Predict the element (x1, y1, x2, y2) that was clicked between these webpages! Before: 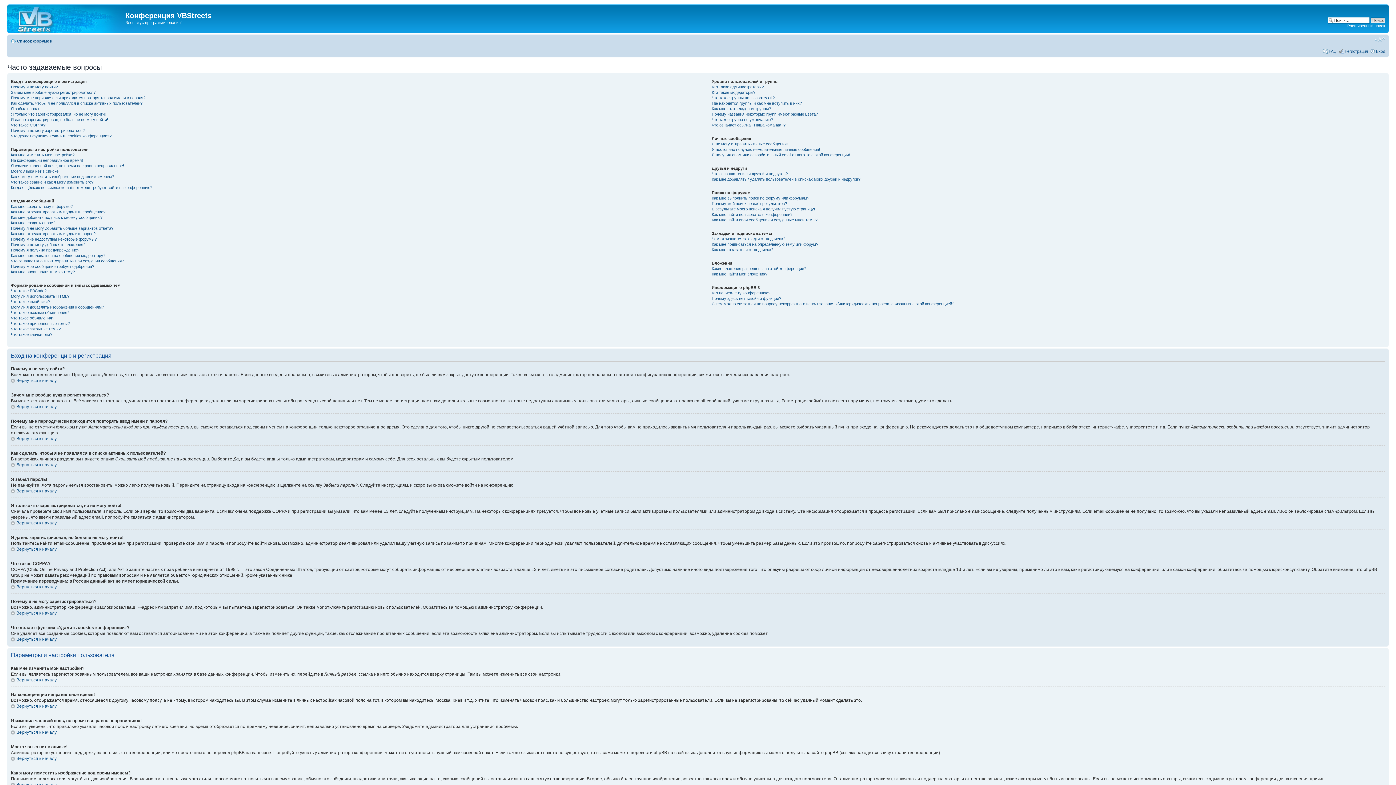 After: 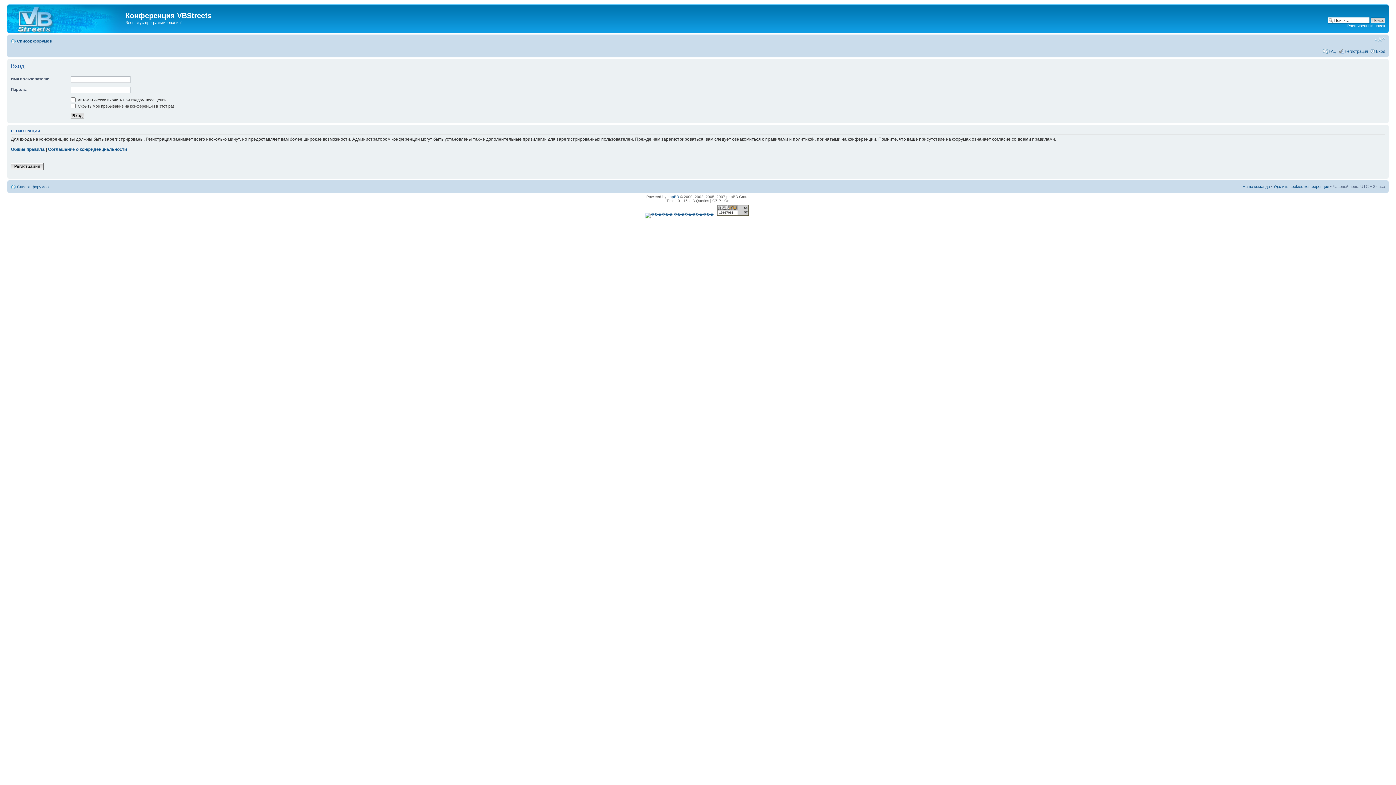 Action: bbox: (1376, 48, 1385, 53) label: Вход